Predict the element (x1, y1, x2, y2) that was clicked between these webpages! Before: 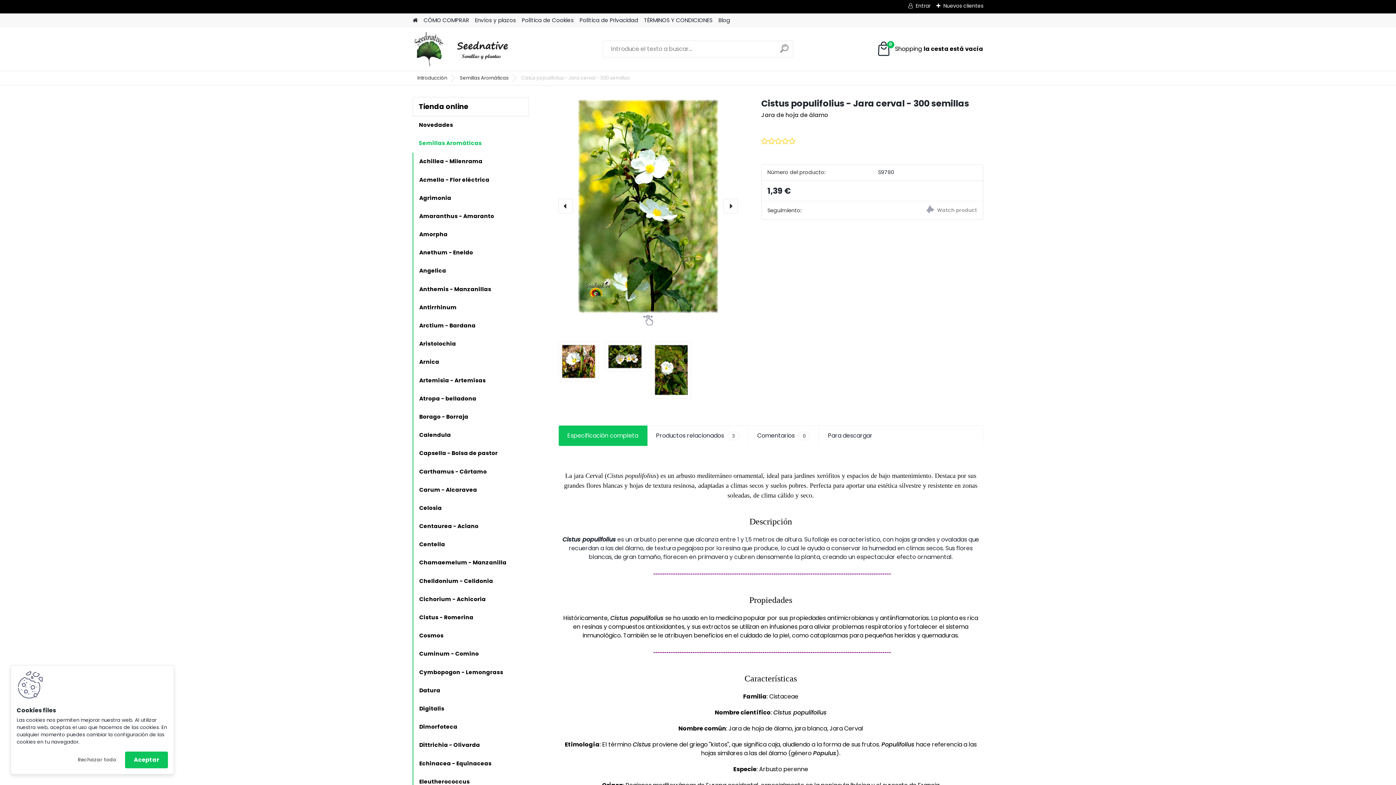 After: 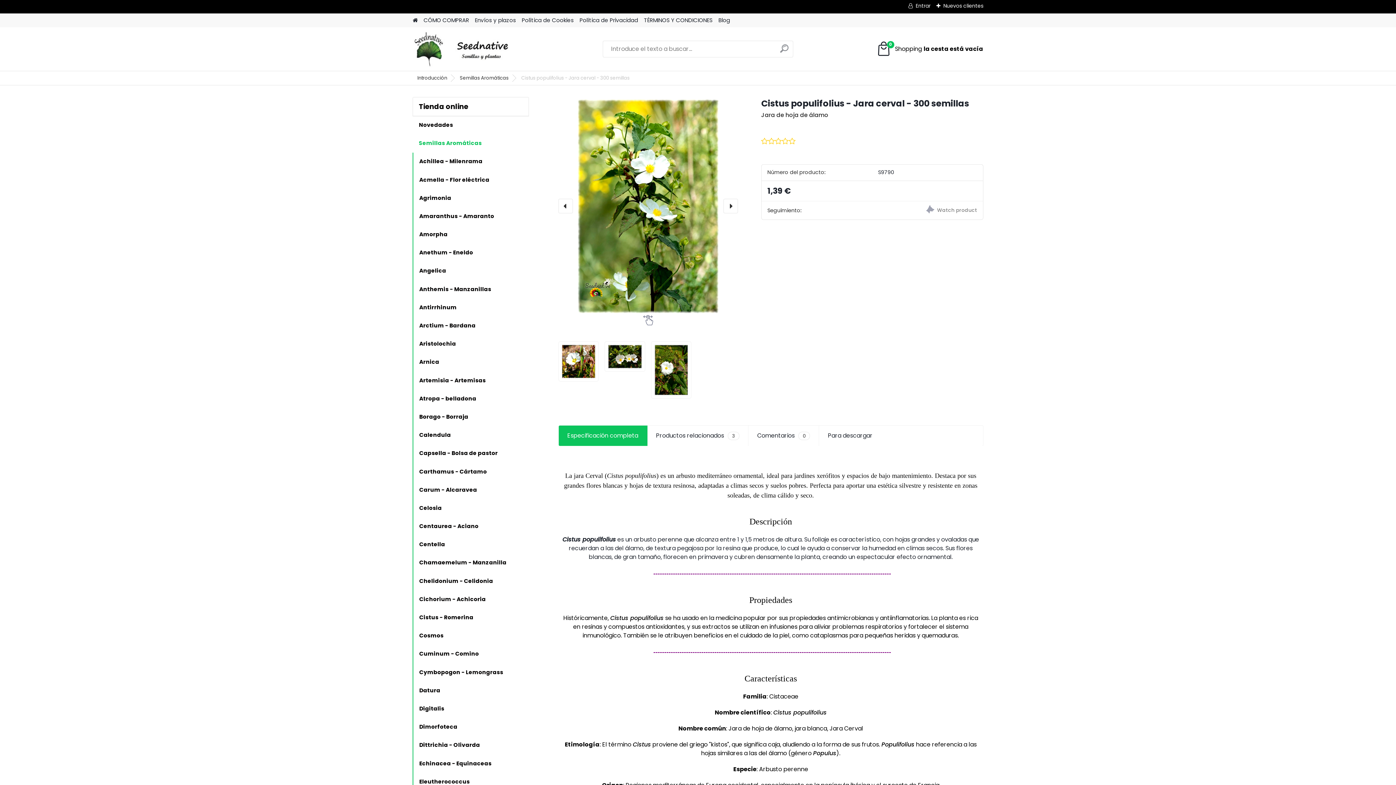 Action: bbox: (125, 751, 168, 768) label: Aceptar